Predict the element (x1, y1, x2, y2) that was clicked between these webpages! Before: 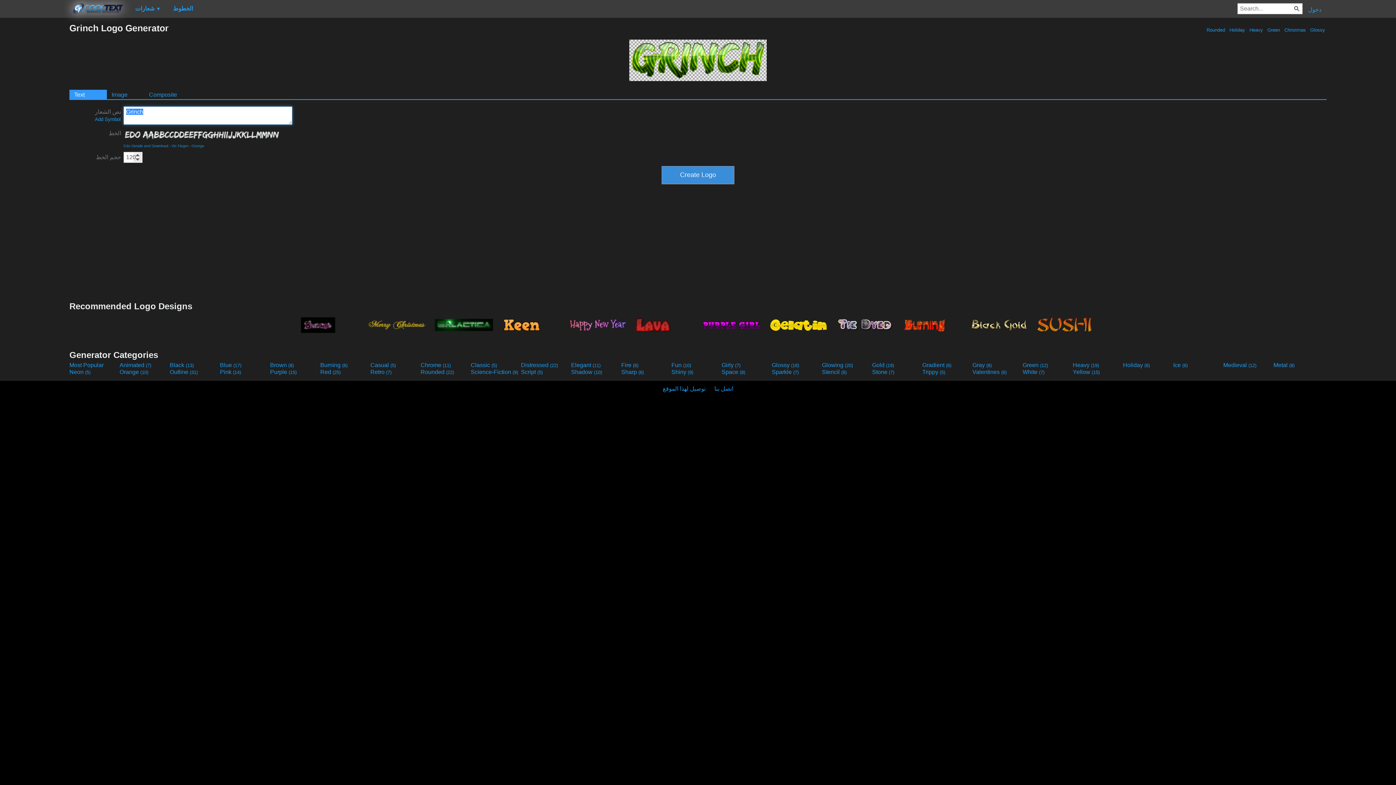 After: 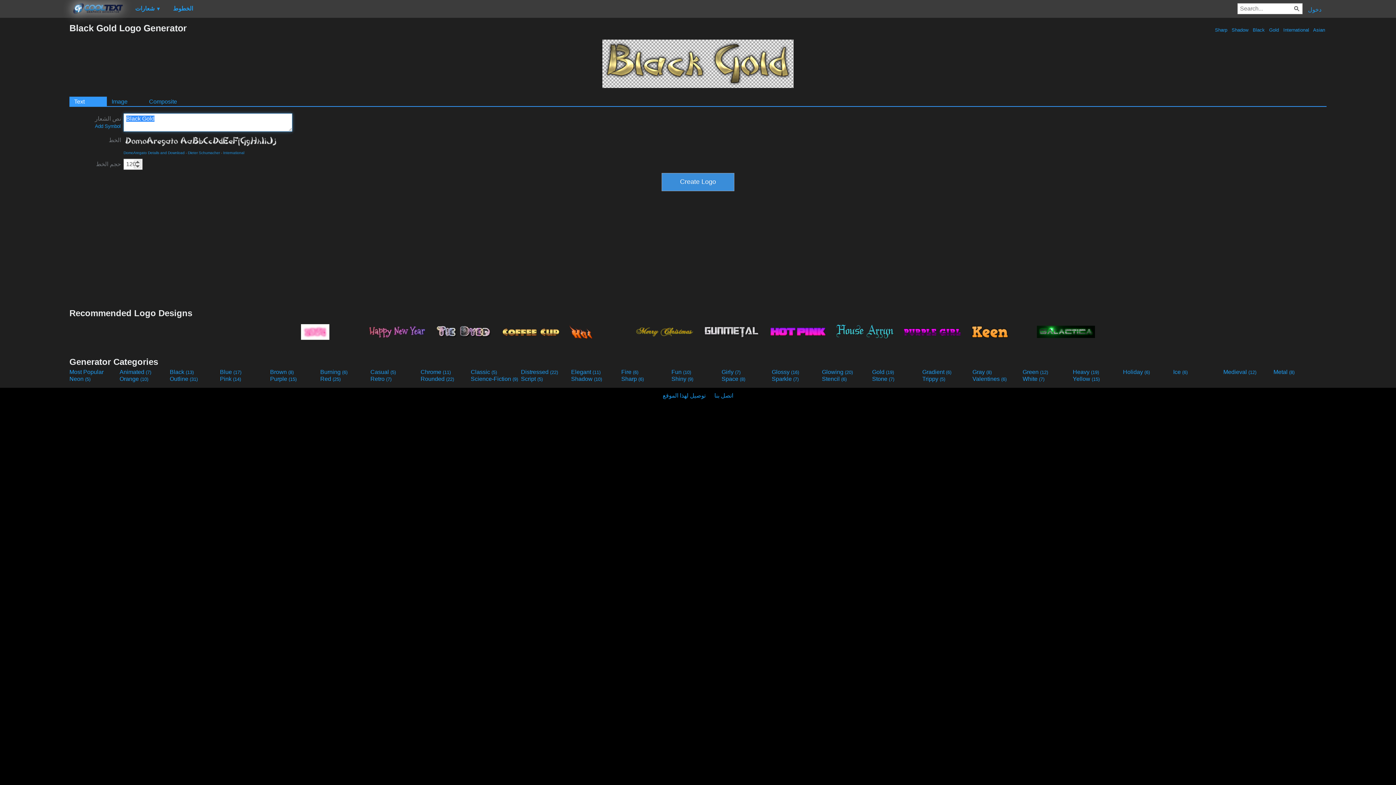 Action: bbox: (966, 312, 1032, 336)